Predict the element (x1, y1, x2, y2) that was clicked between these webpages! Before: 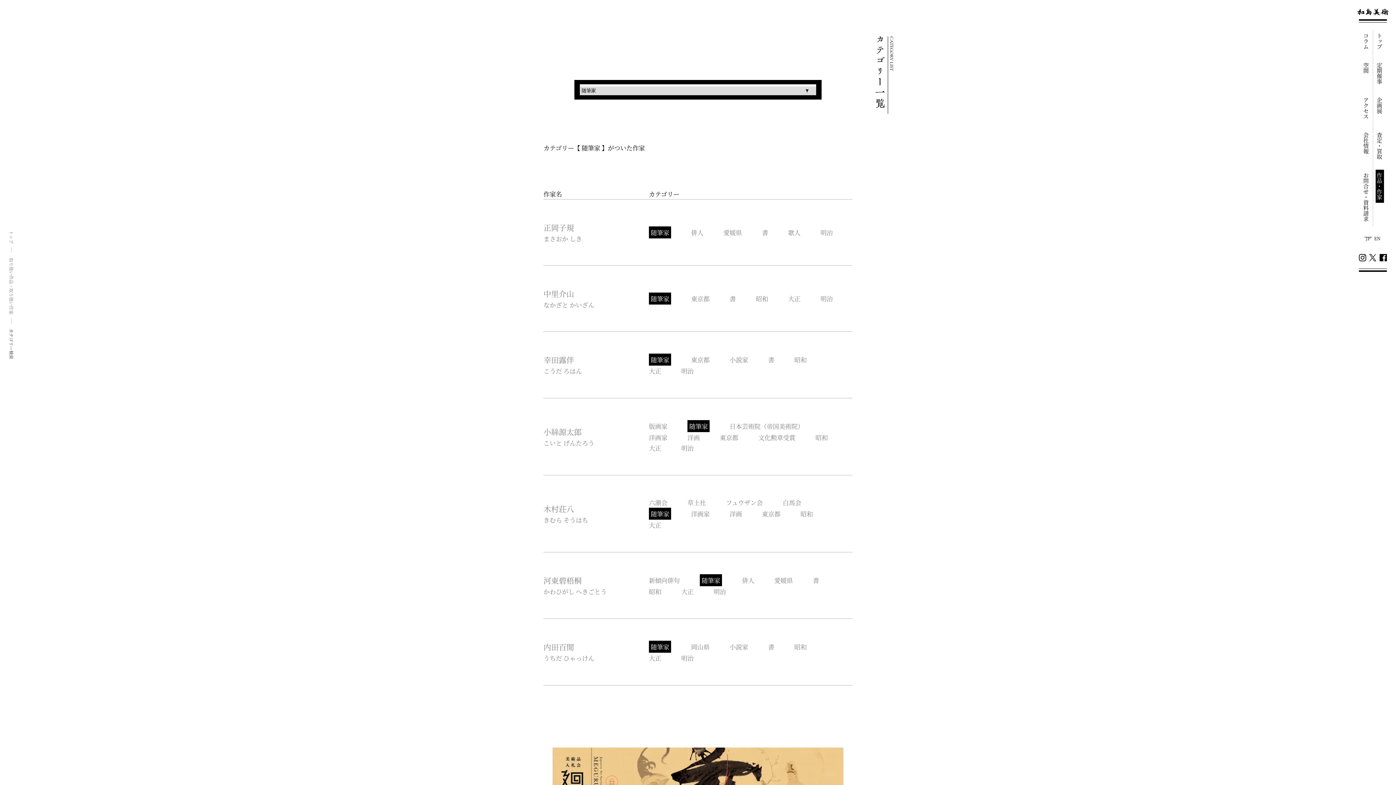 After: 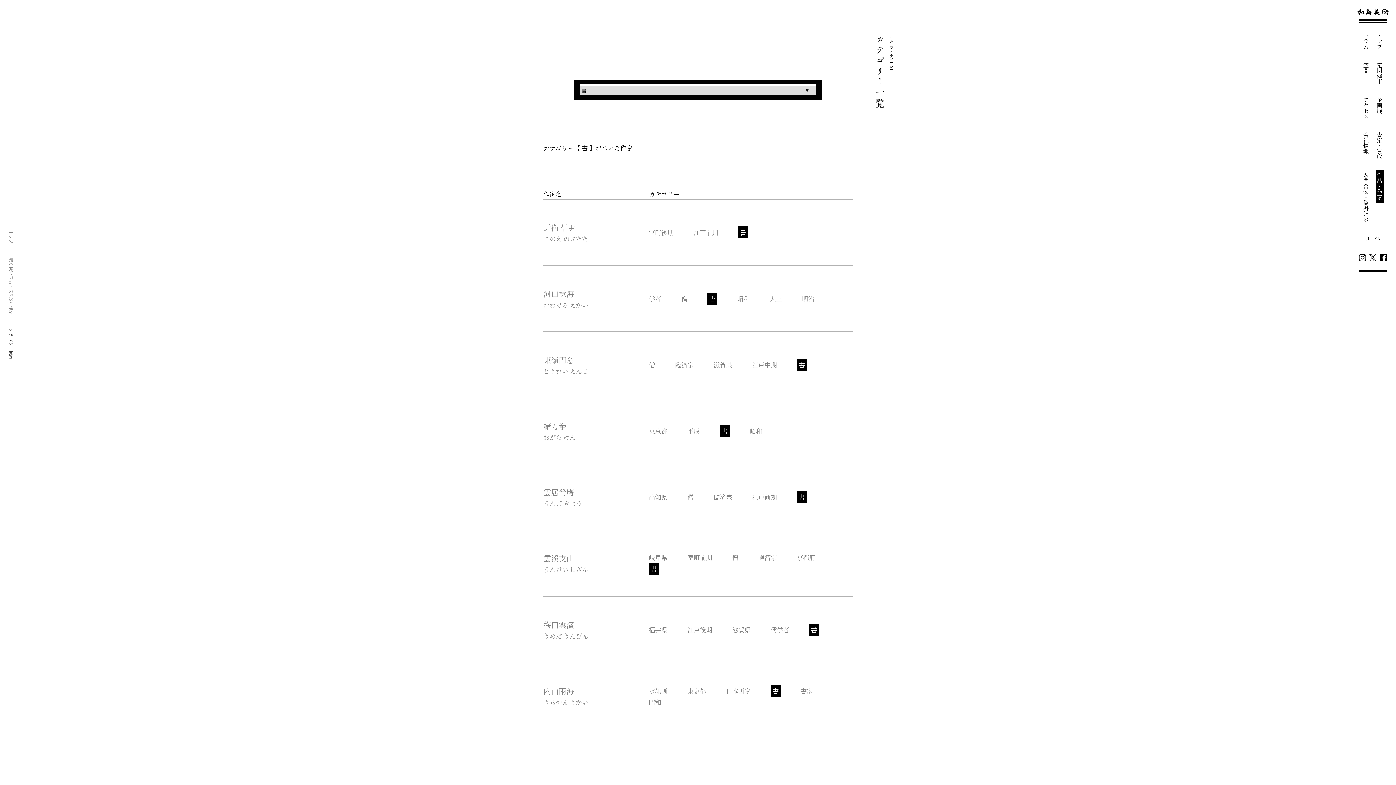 Action: bbox: (762, 227, 768, 237) label: 書